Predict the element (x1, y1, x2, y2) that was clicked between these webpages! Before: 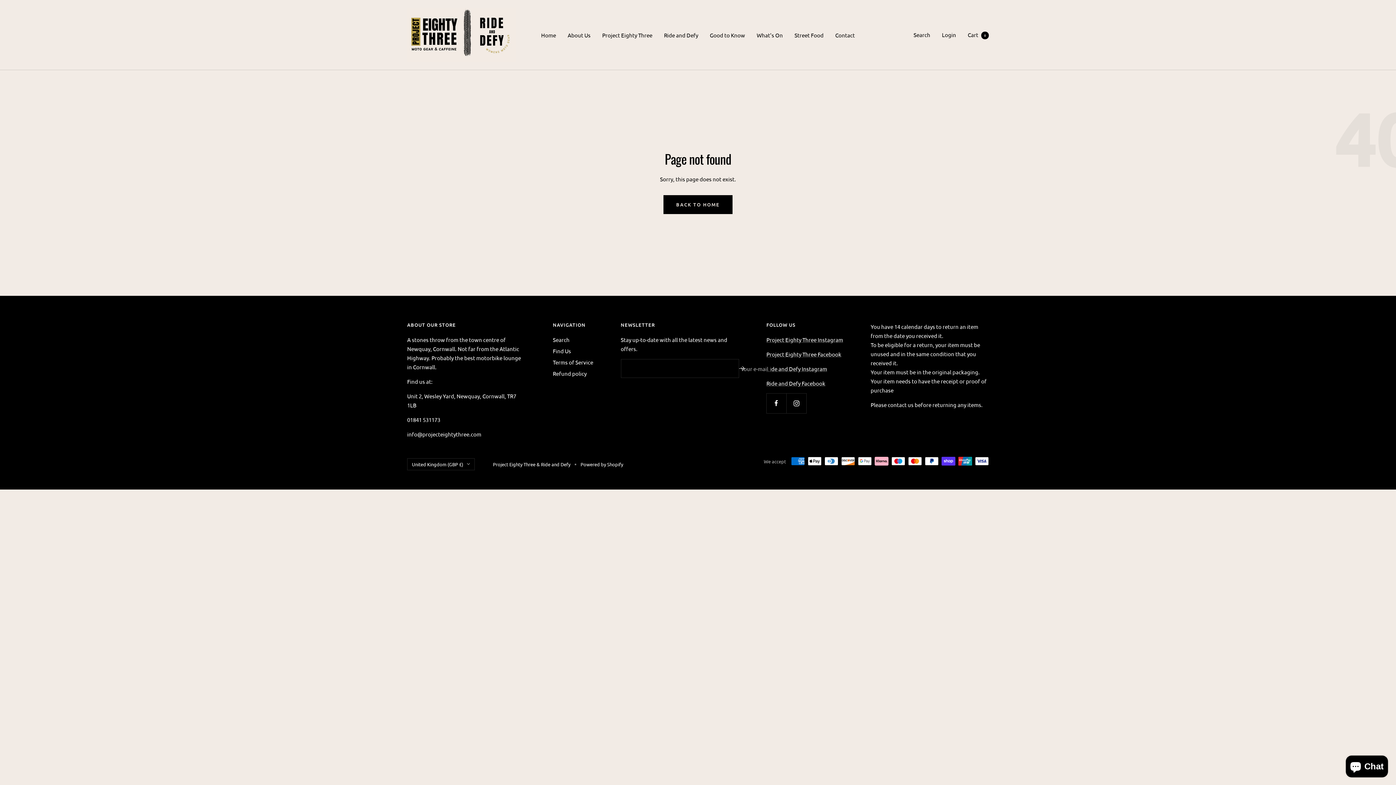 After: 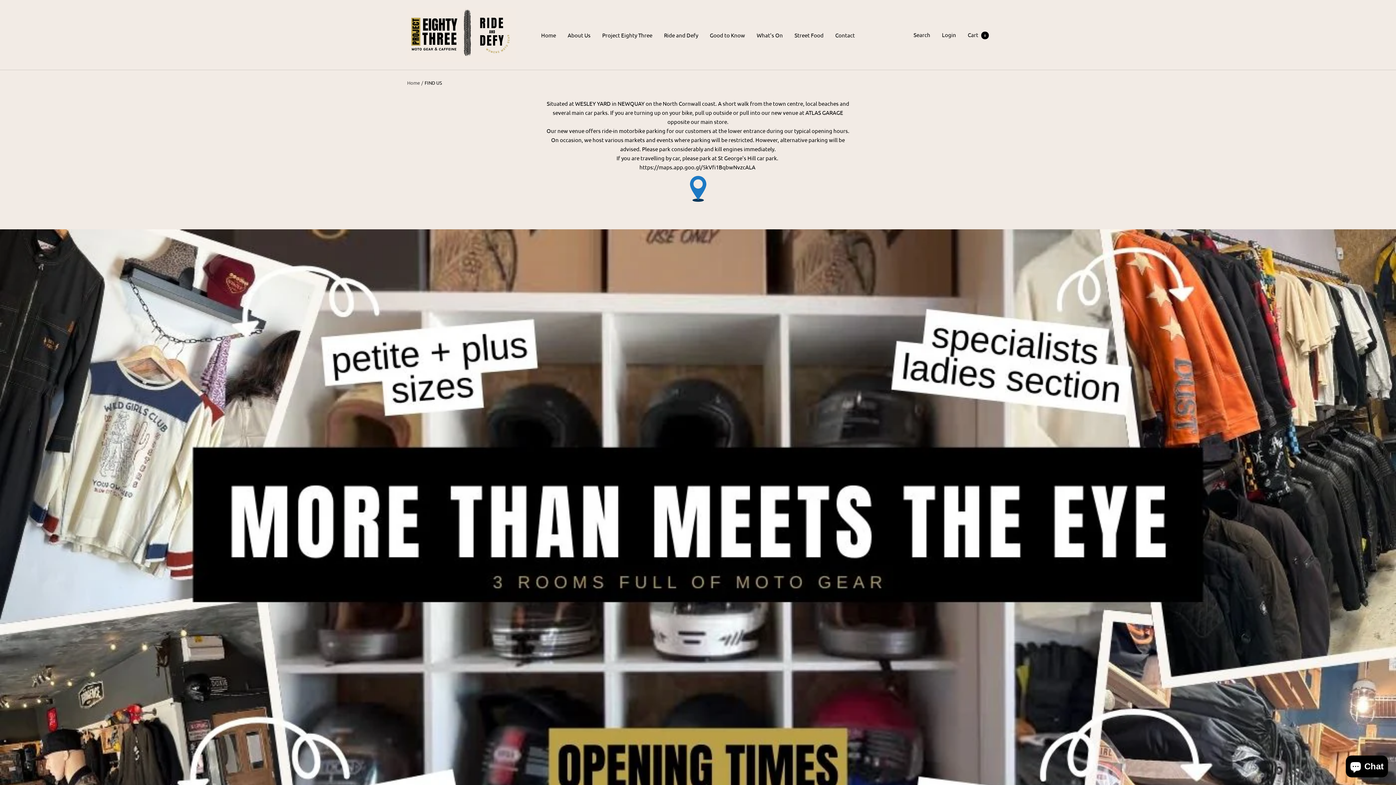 Action: bbox: (553, 346, 571, 355) label: Find Us